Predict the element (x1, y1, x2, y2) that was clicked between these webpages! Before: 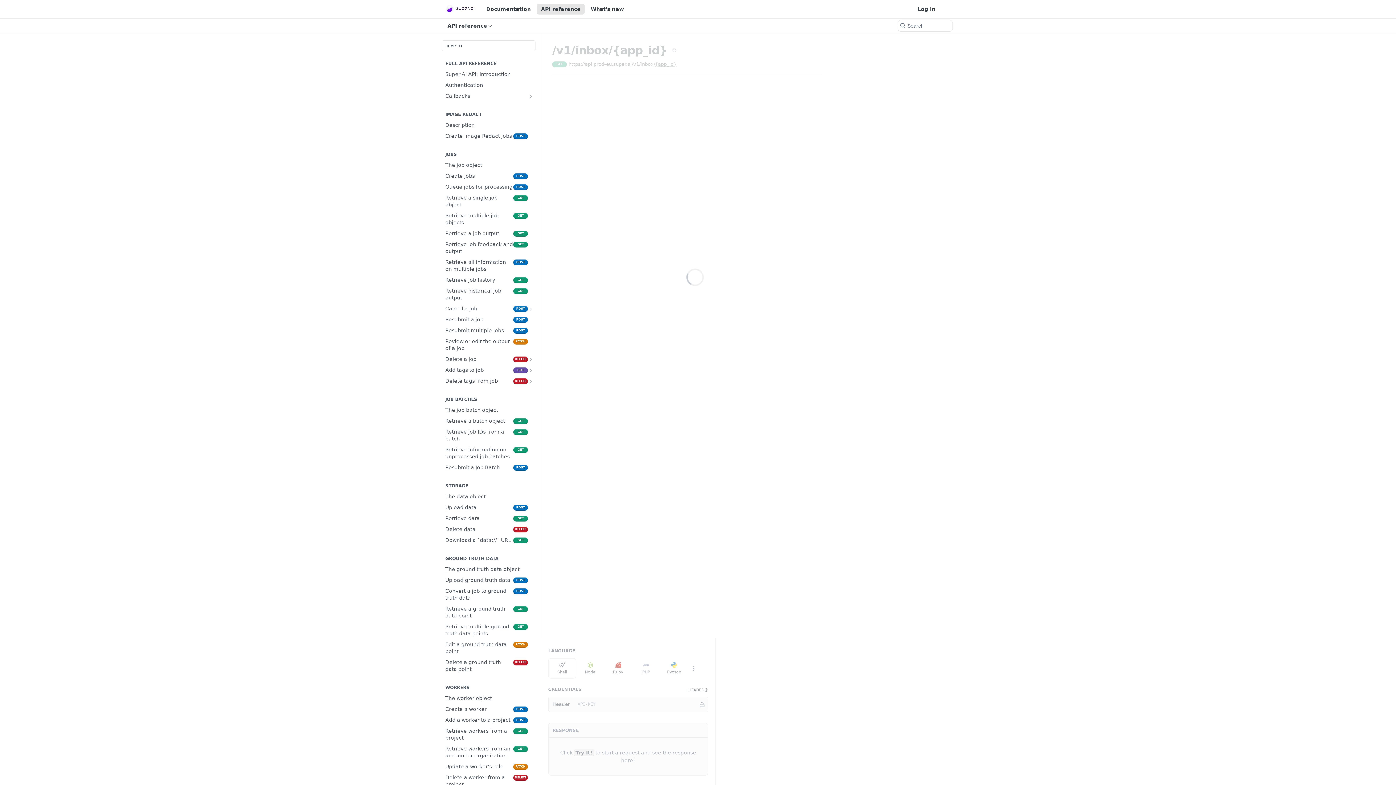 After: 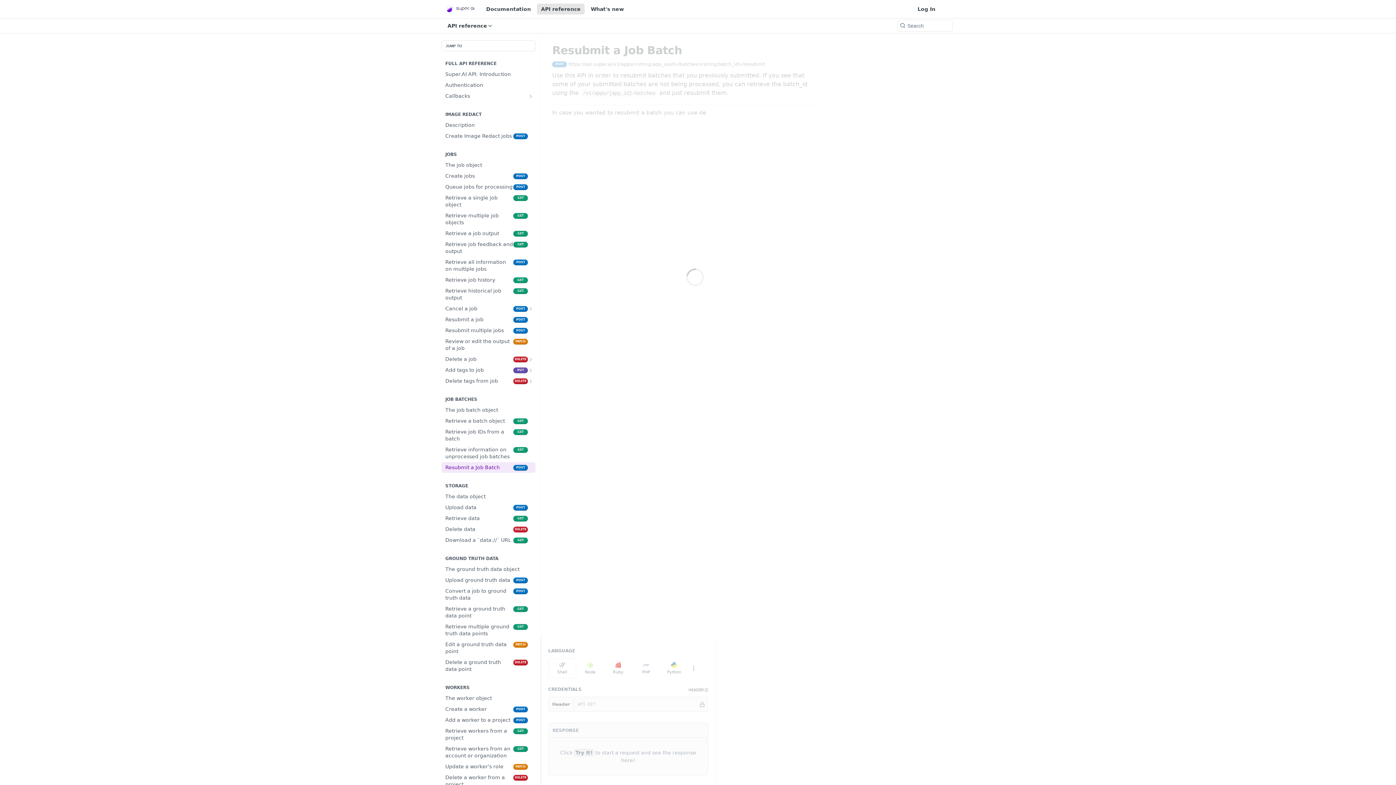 Action: label: Resubmit a Job Batch
POST bbox: (441, 462, 535, 473)